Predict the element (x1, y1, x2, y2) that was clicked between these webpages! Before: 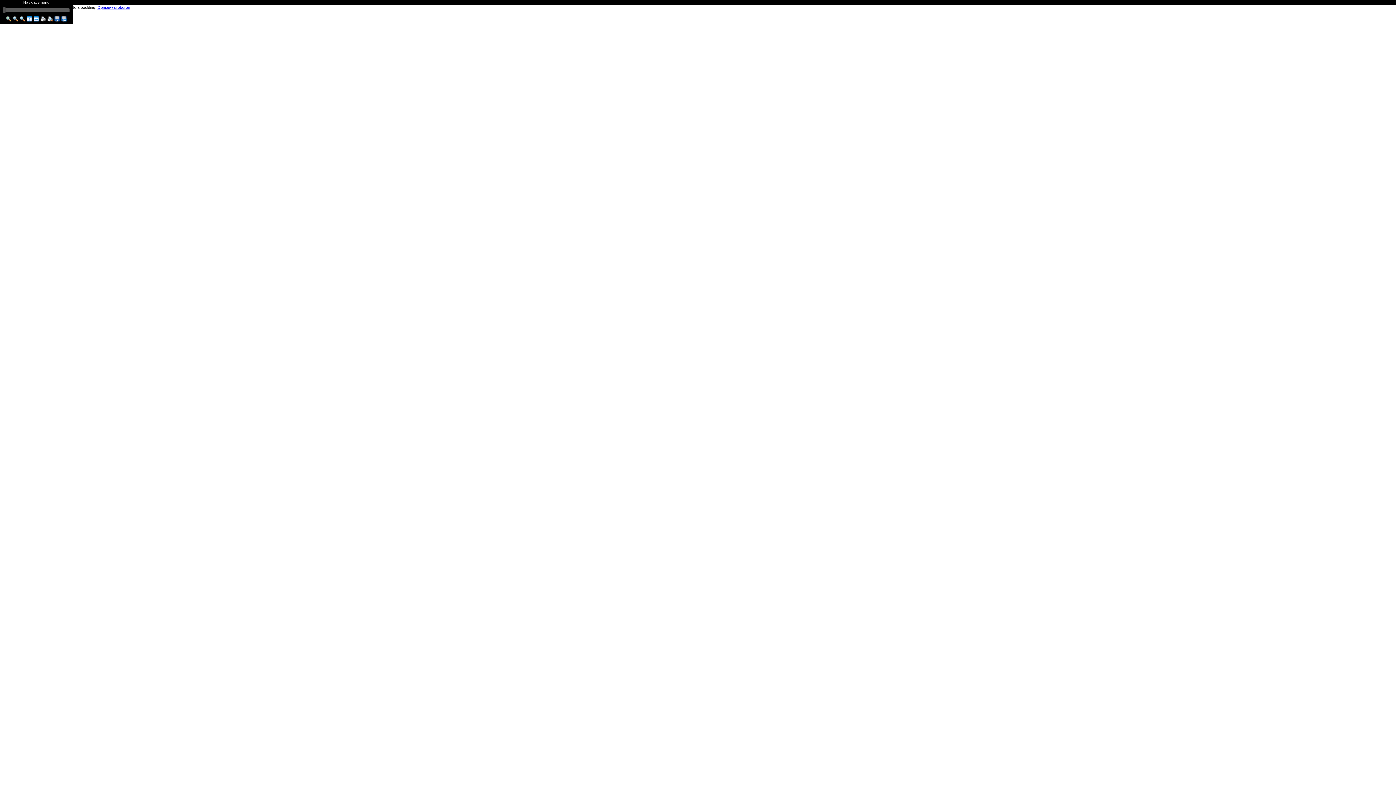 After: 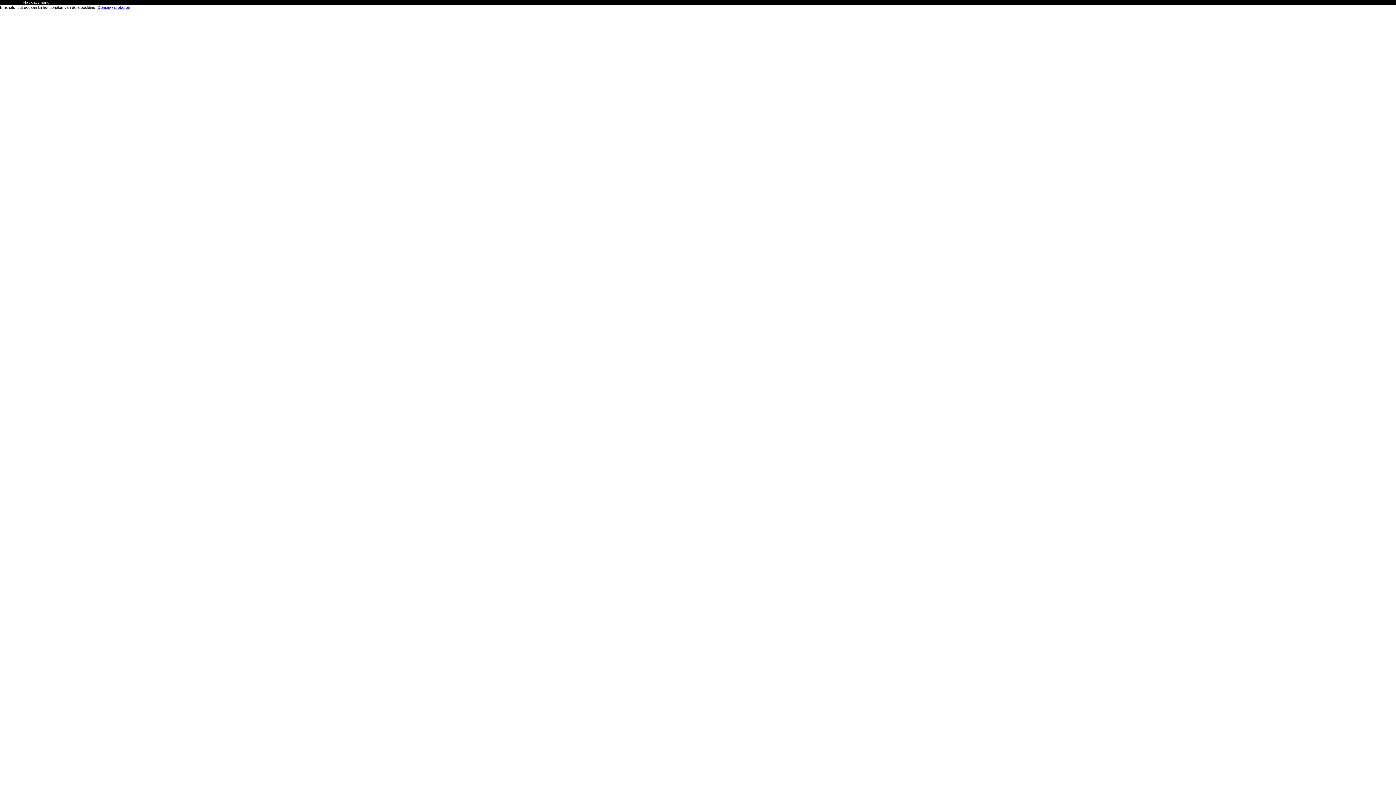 Action: bbox: (23, 0, 49, 4) label: Navigatiemenu